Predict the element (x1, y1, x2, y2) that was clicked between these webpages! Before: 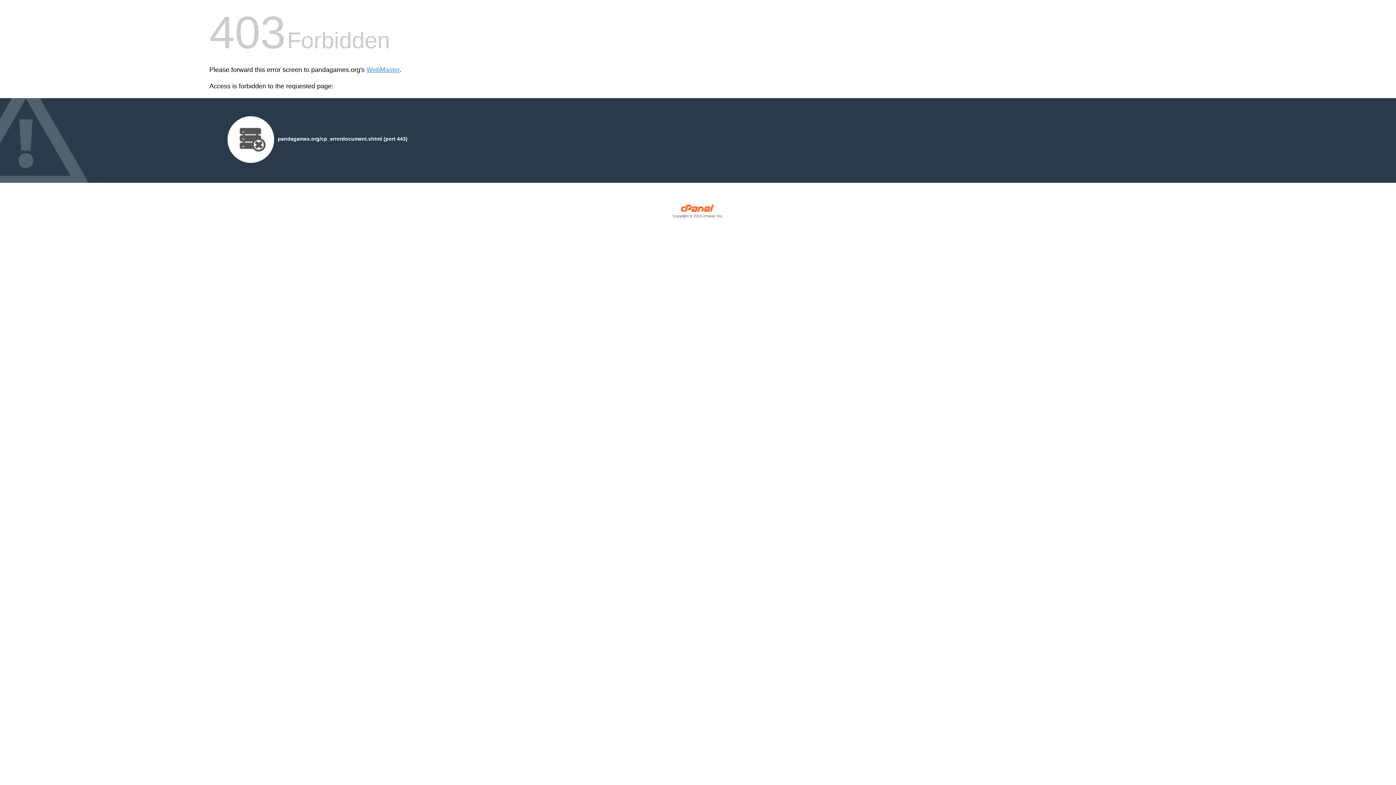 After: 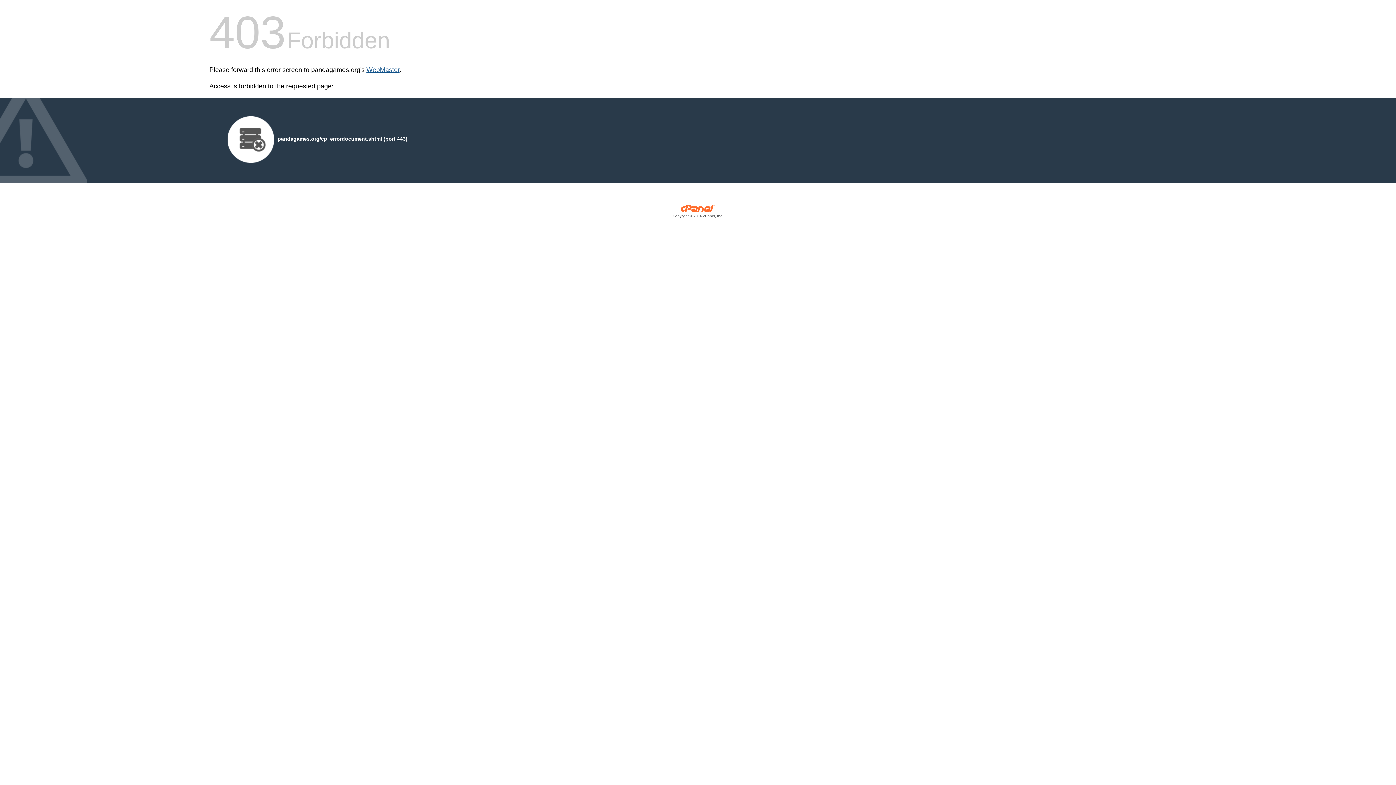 Action: label: WebMaster bbox: (366, 66, 399, 73)